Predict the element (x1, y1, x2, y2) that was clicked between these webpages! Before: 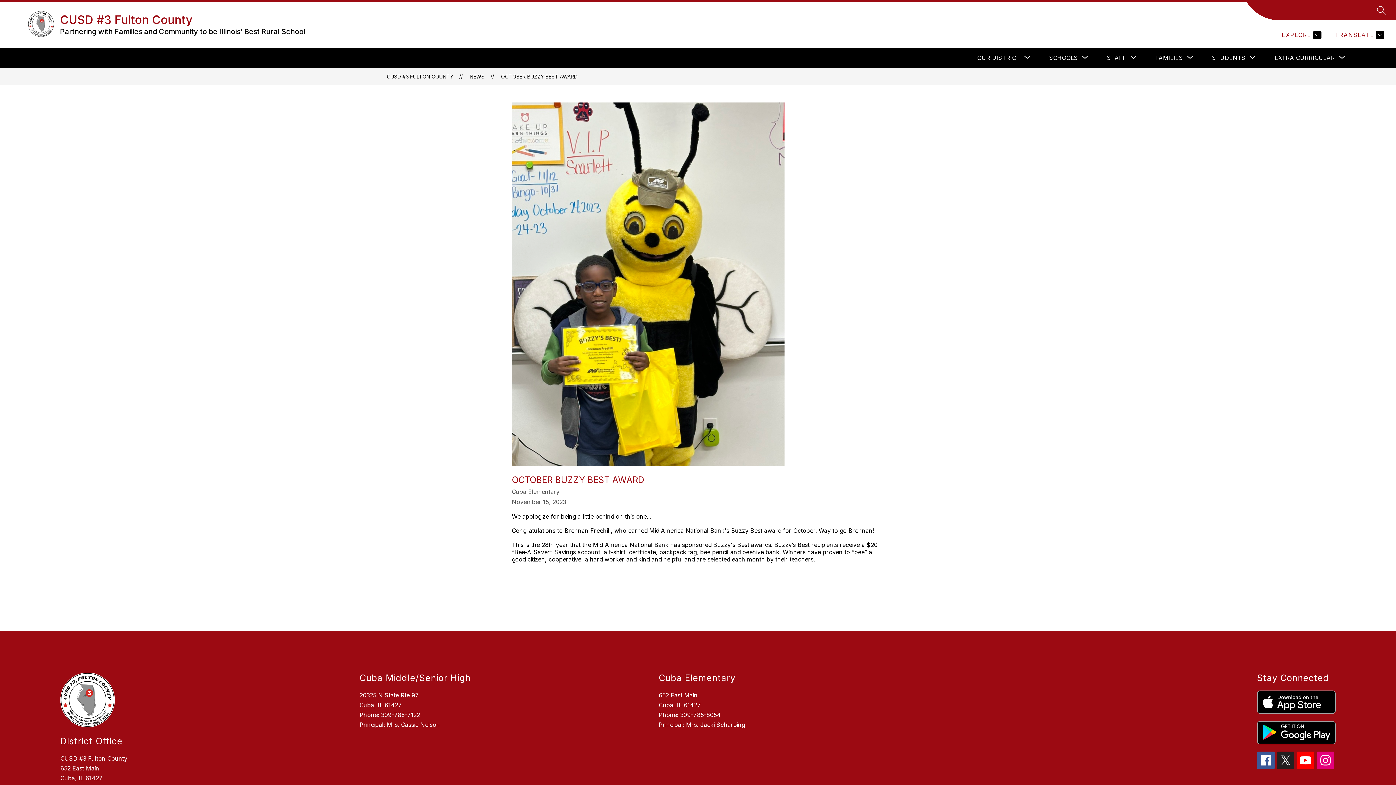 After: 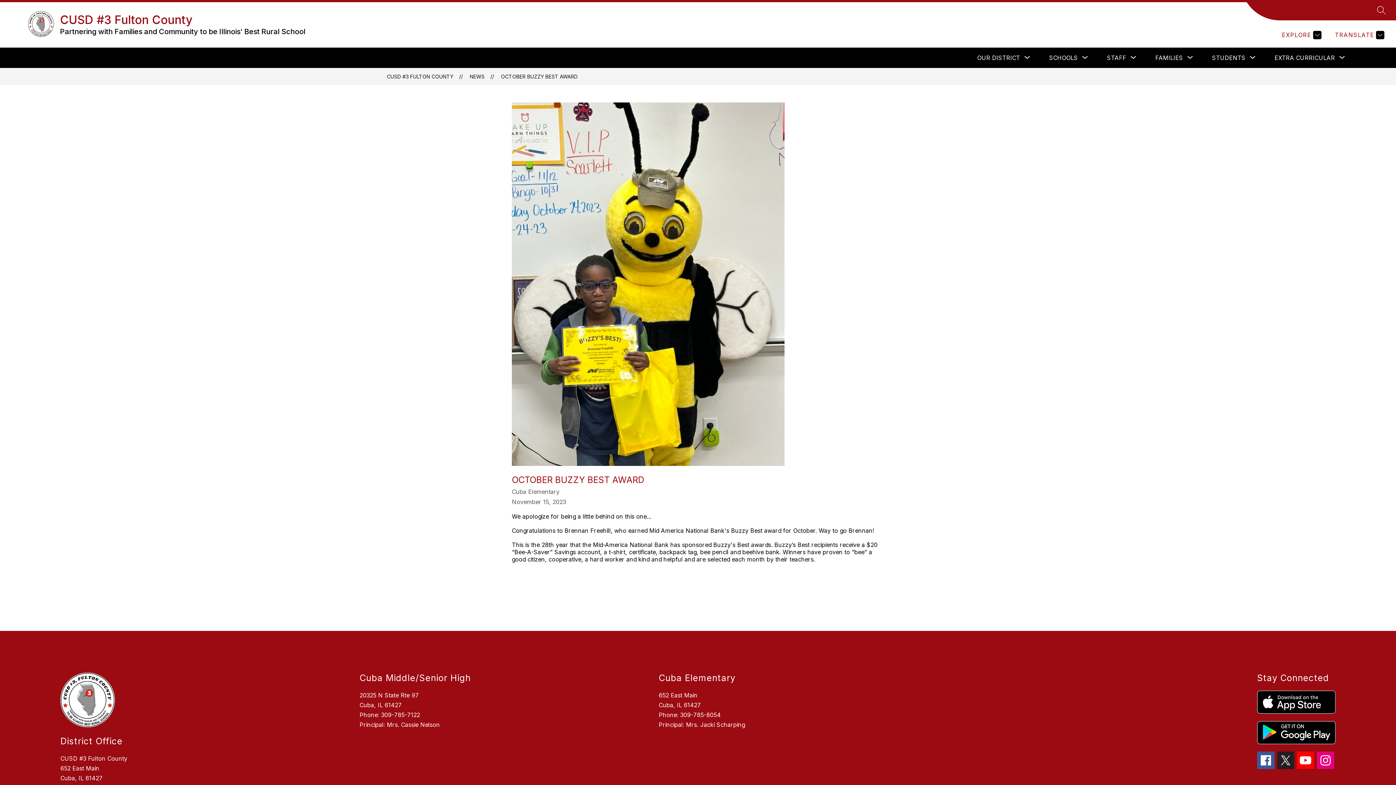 Action: bbox: (1317, 752, 1334, 769)